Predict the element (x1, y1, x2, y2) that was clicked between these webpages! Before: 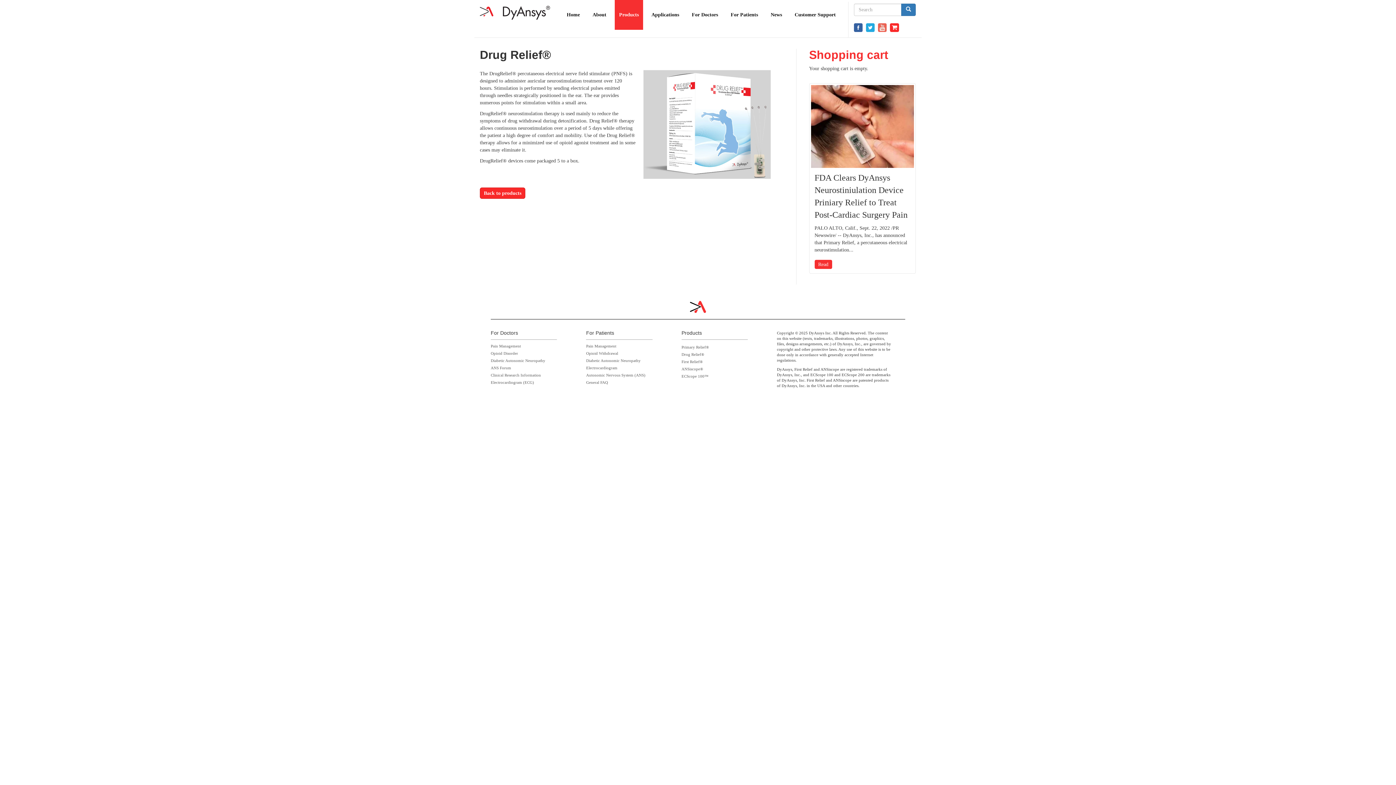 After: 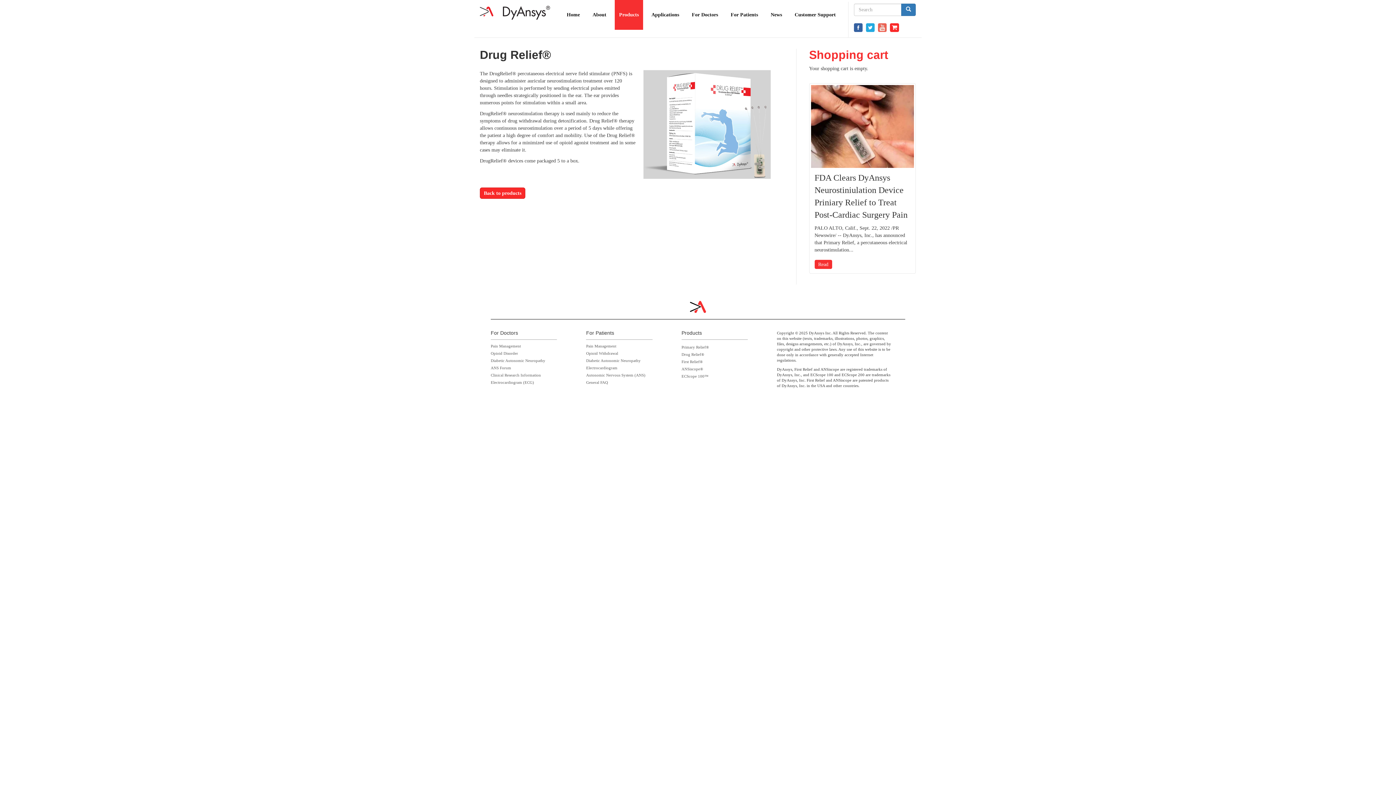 Action: bbox: (866, 24, 874, 29)